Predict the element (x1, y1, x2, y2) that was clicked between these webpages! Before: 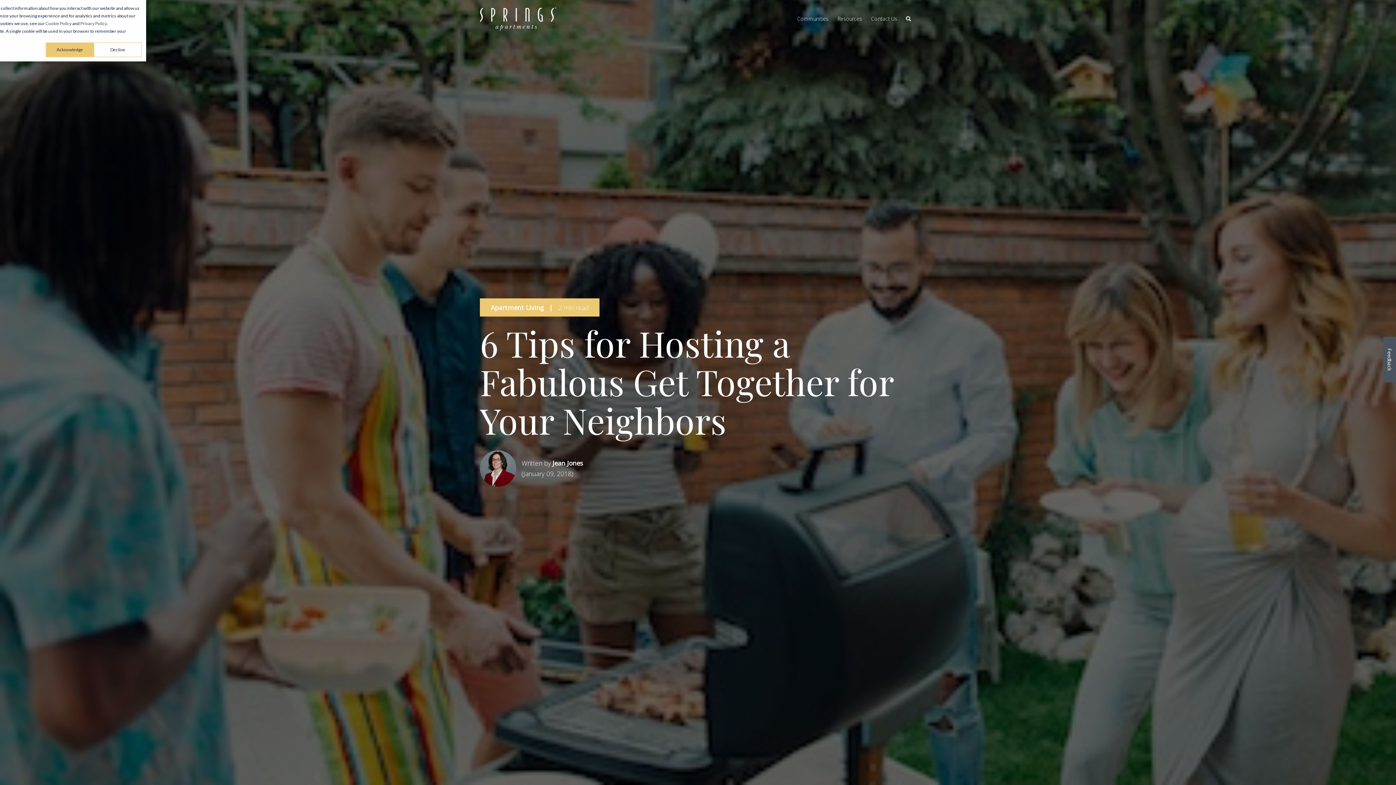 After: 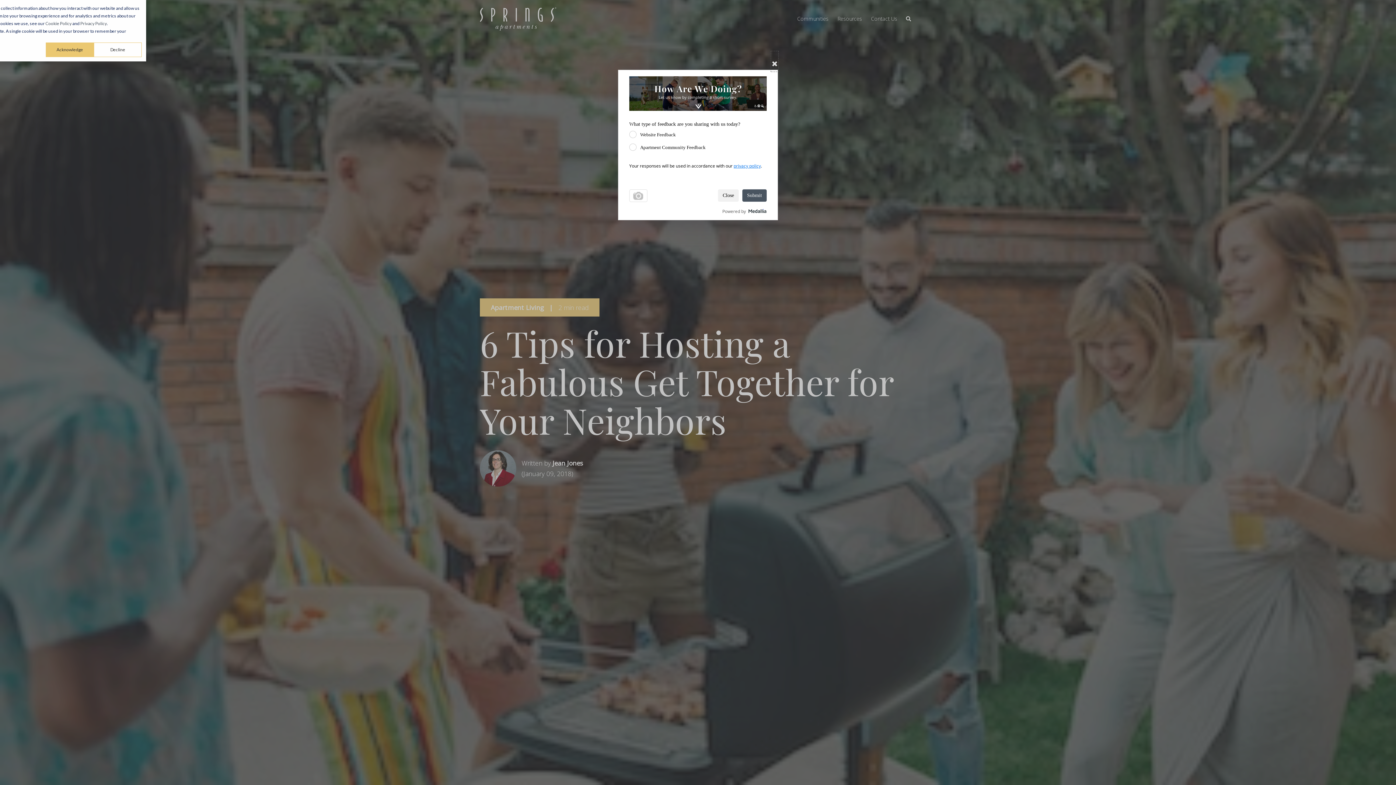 Action: bbox: (1383, 337, 1396, 382) label: Feedback